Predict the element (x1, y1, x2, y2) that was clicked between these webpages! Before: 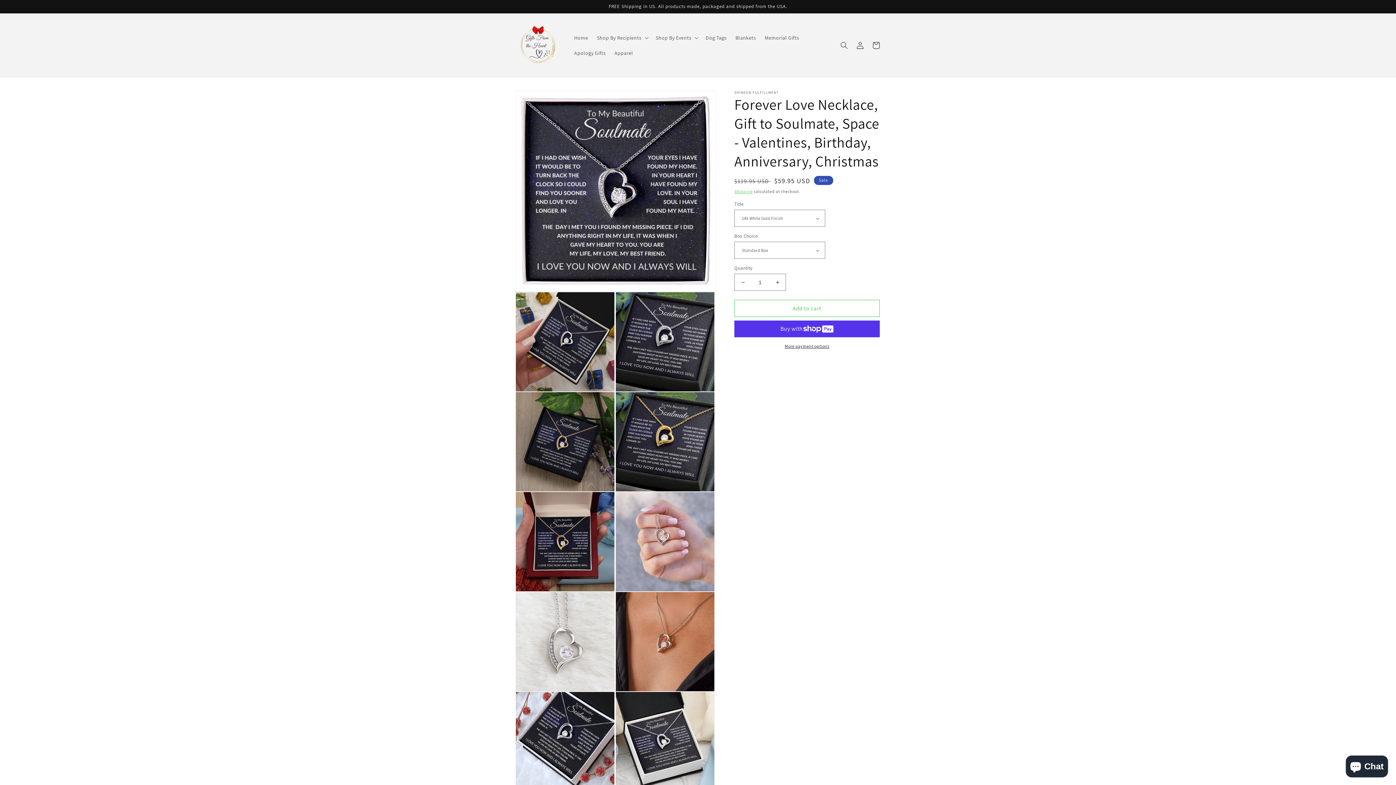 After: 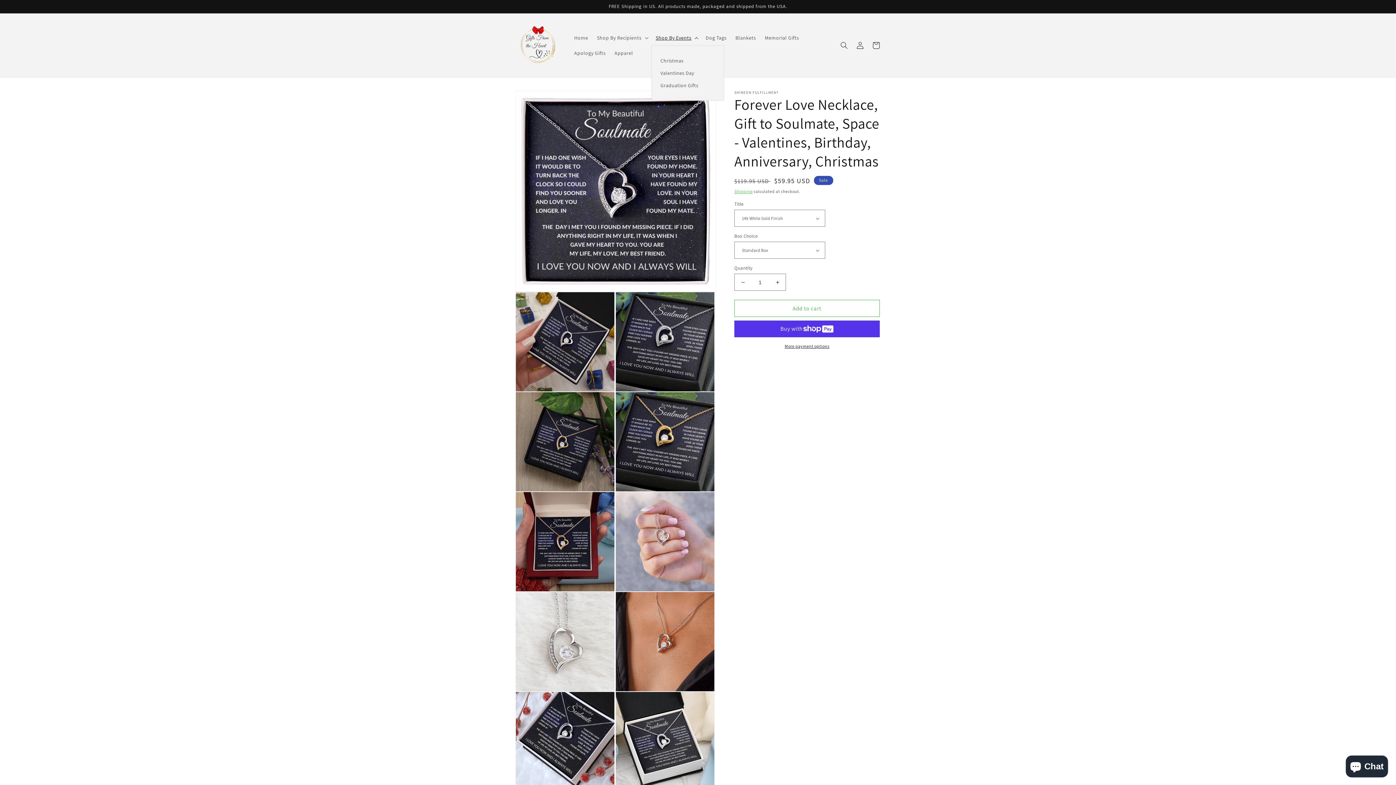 Action: bbox: (651, 30, 701, 45) label: Shop By Events